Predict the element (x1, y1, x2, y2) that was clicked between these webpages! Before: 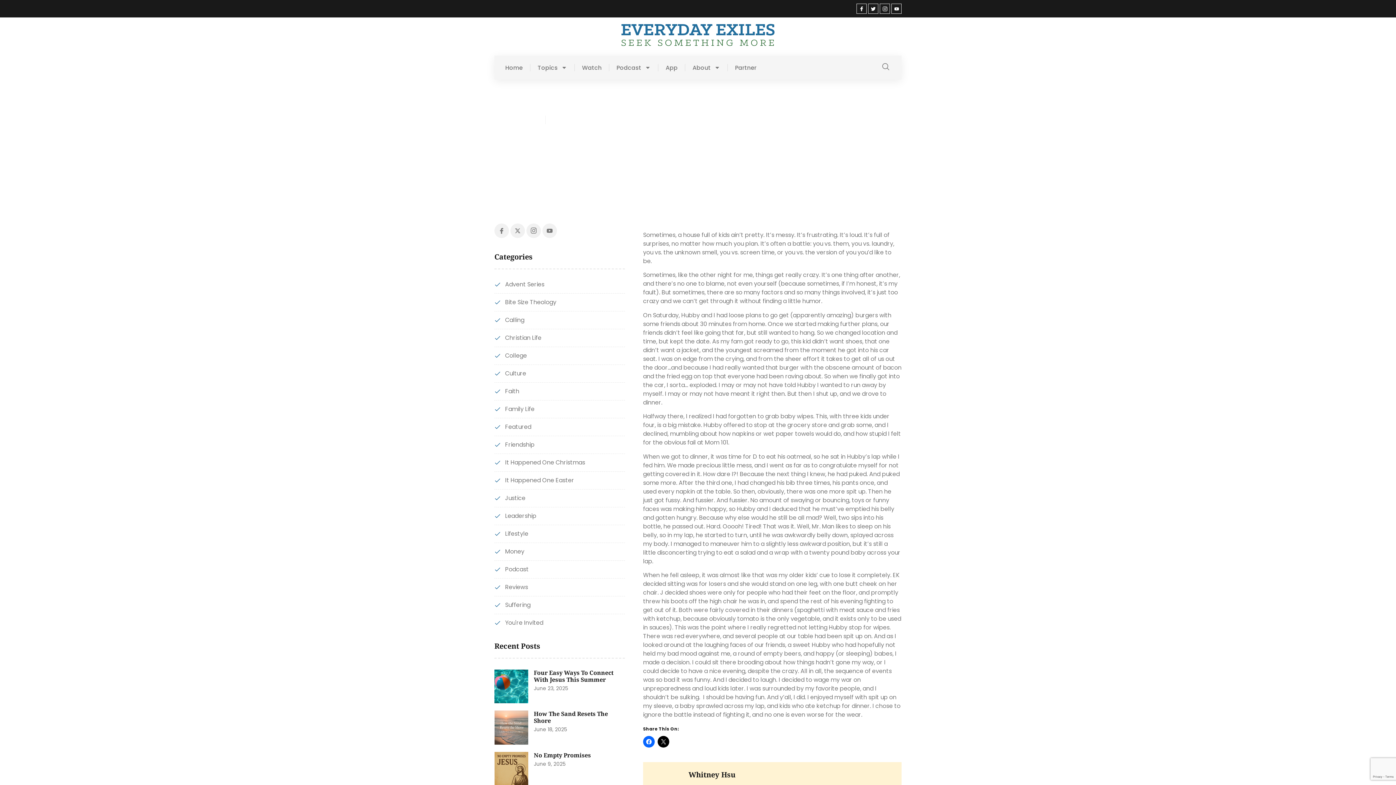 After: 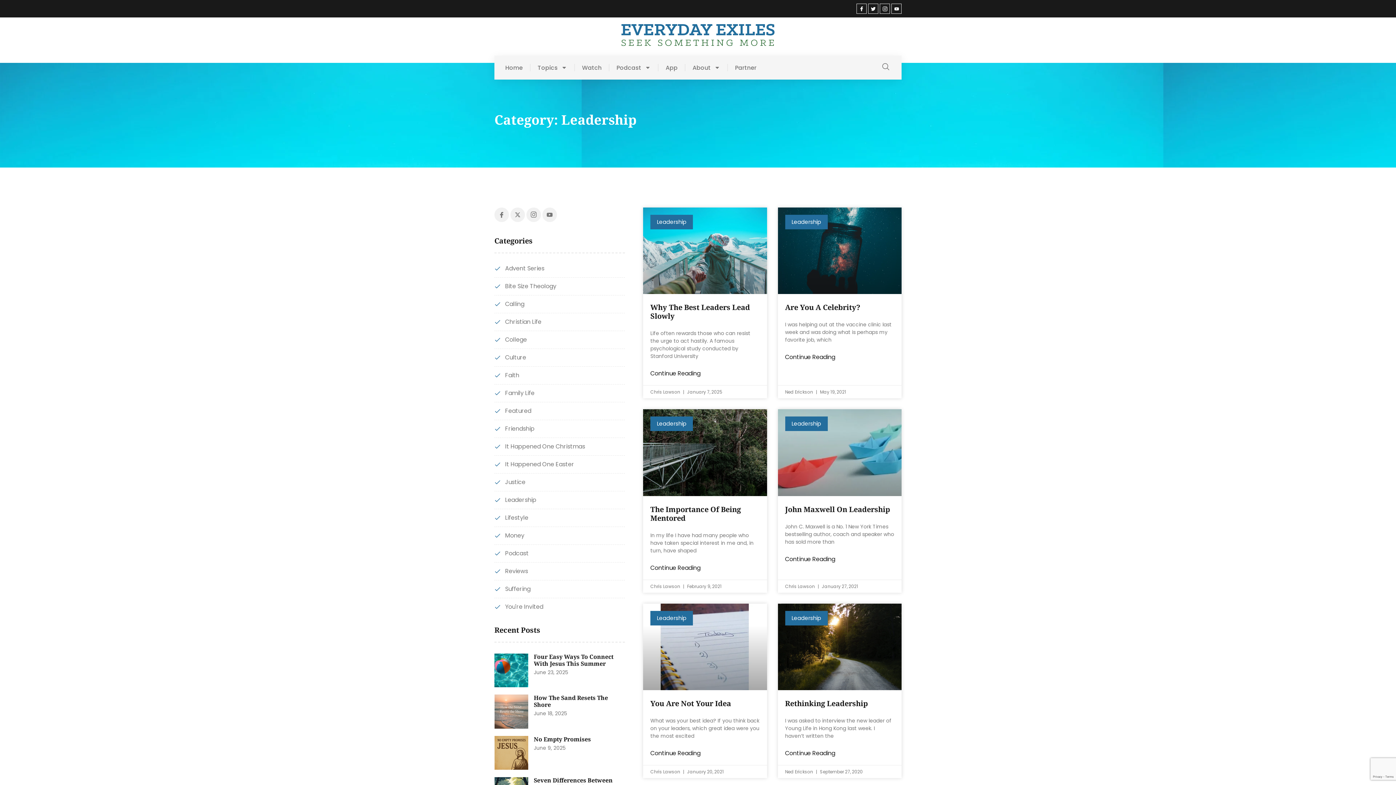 Action: label: Leadership bbox: (494, 512, 536, 520)